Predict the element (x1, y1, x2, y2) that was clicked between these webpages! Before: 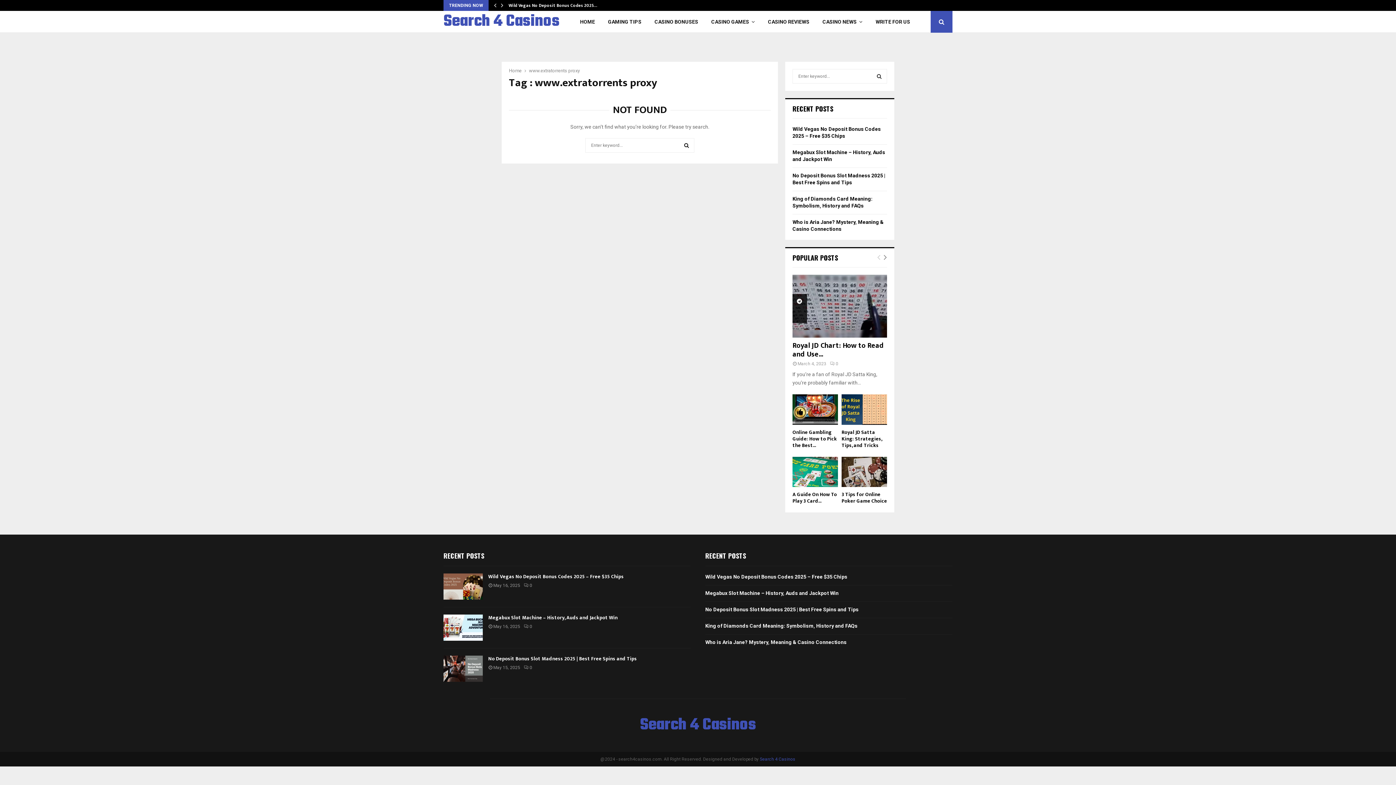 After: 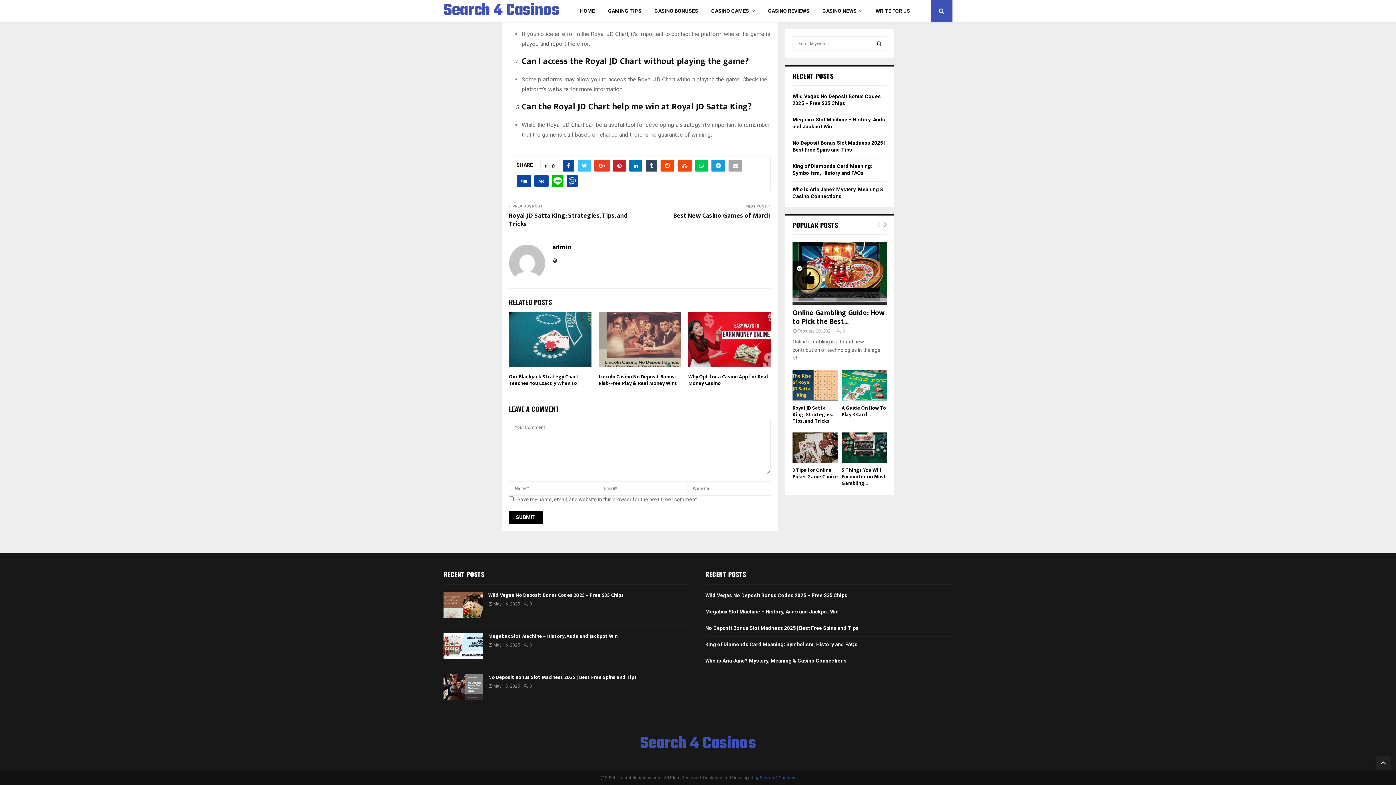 Action: bbox: (830, 361, 838, 366) label: 0